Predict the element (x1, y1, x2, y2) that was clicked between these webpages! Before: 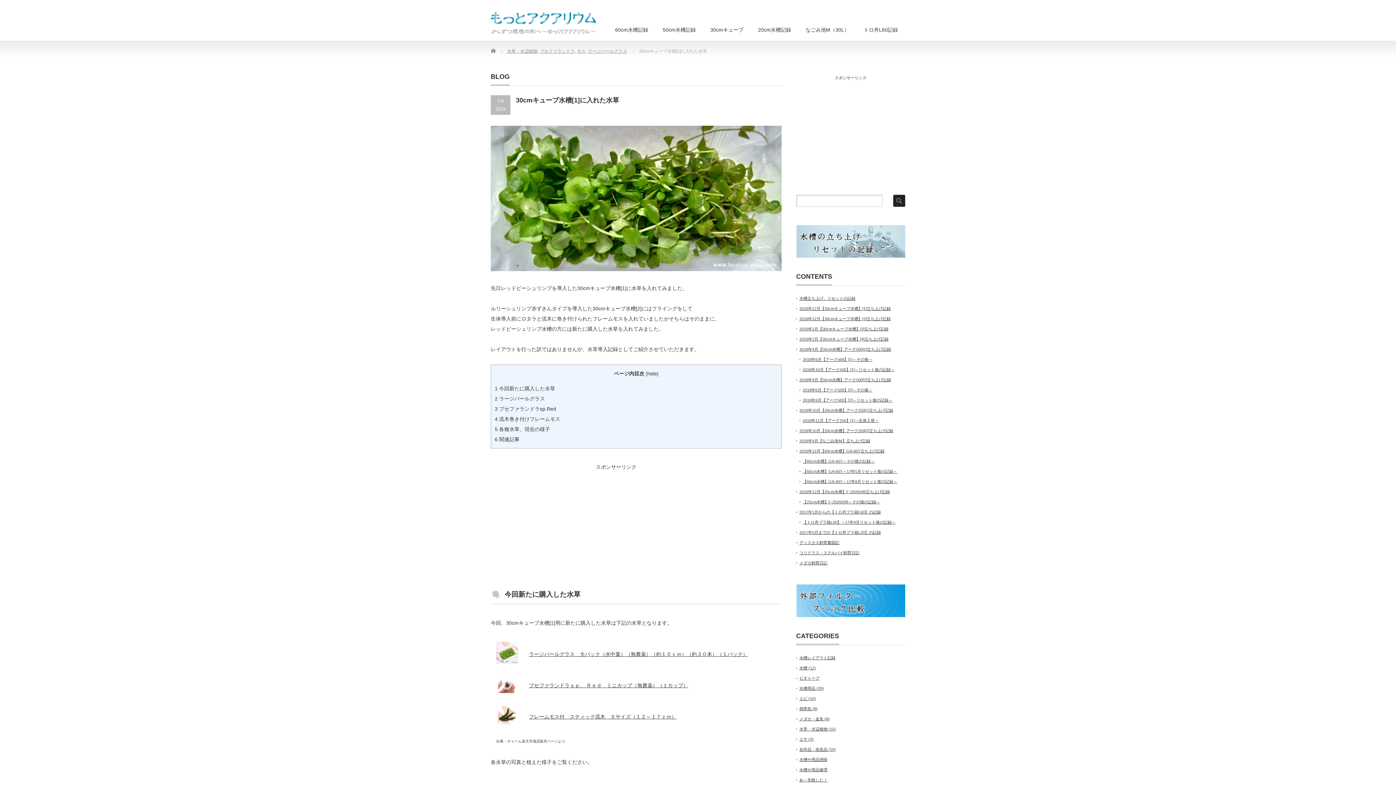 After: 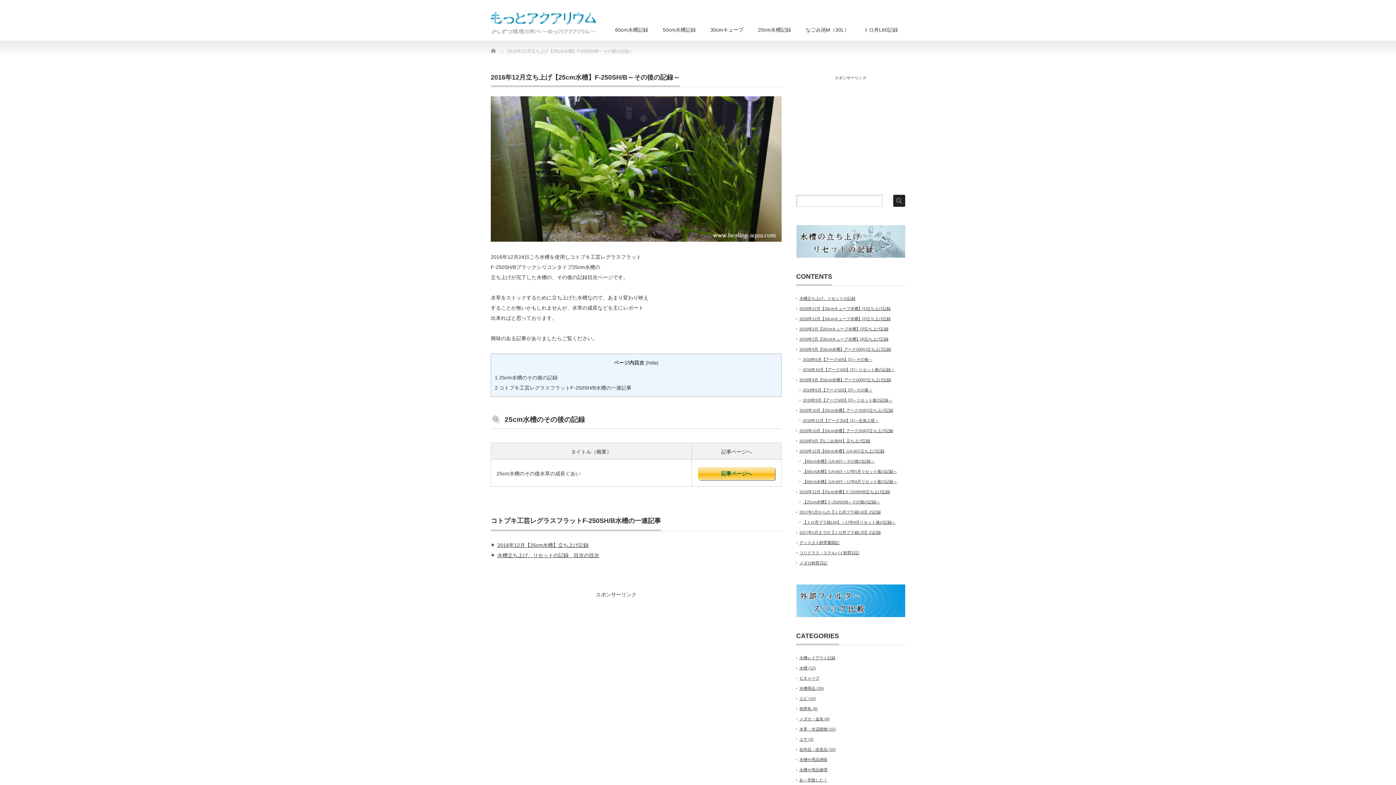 Action: bbox: (802, 499, 880, 504) label: 【25cm水槽】F-250SH/B～その後の記録～